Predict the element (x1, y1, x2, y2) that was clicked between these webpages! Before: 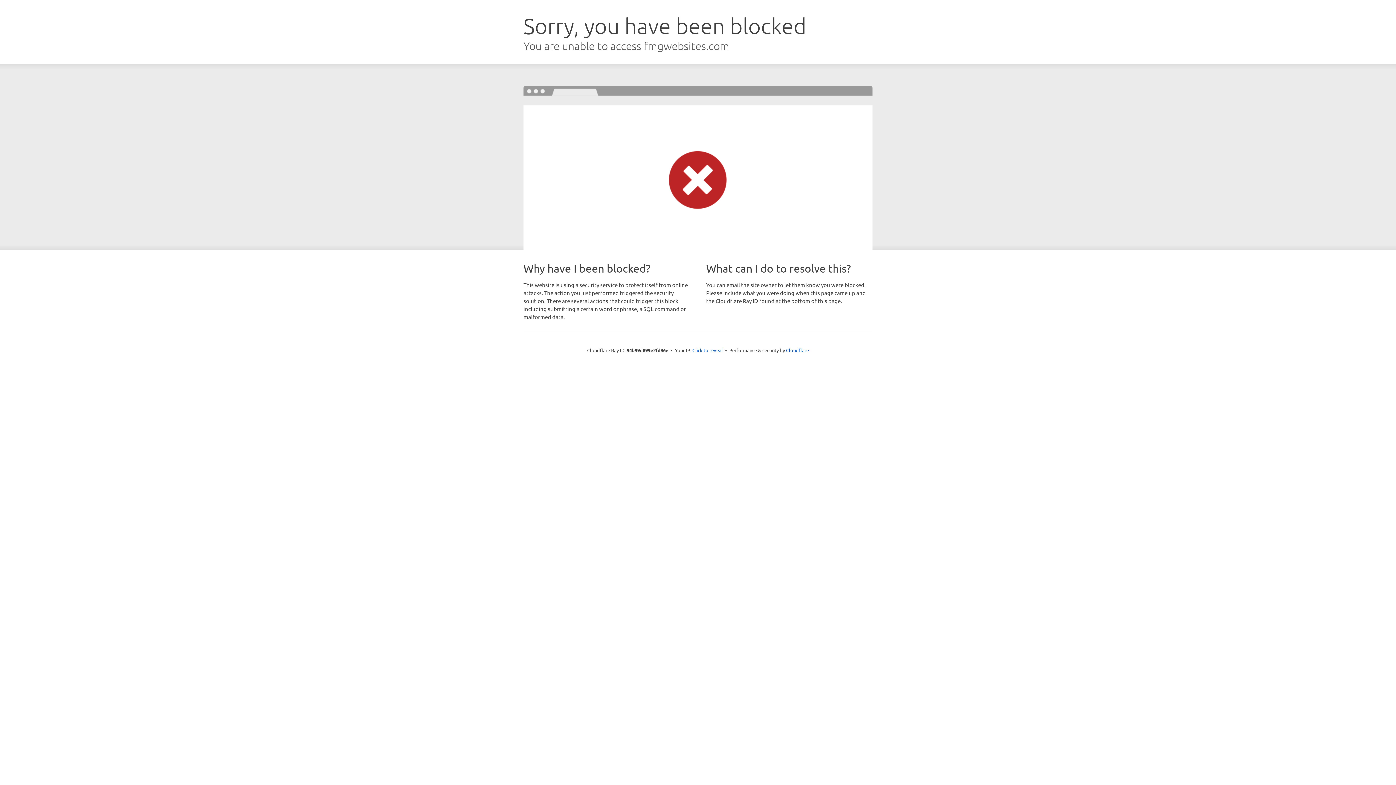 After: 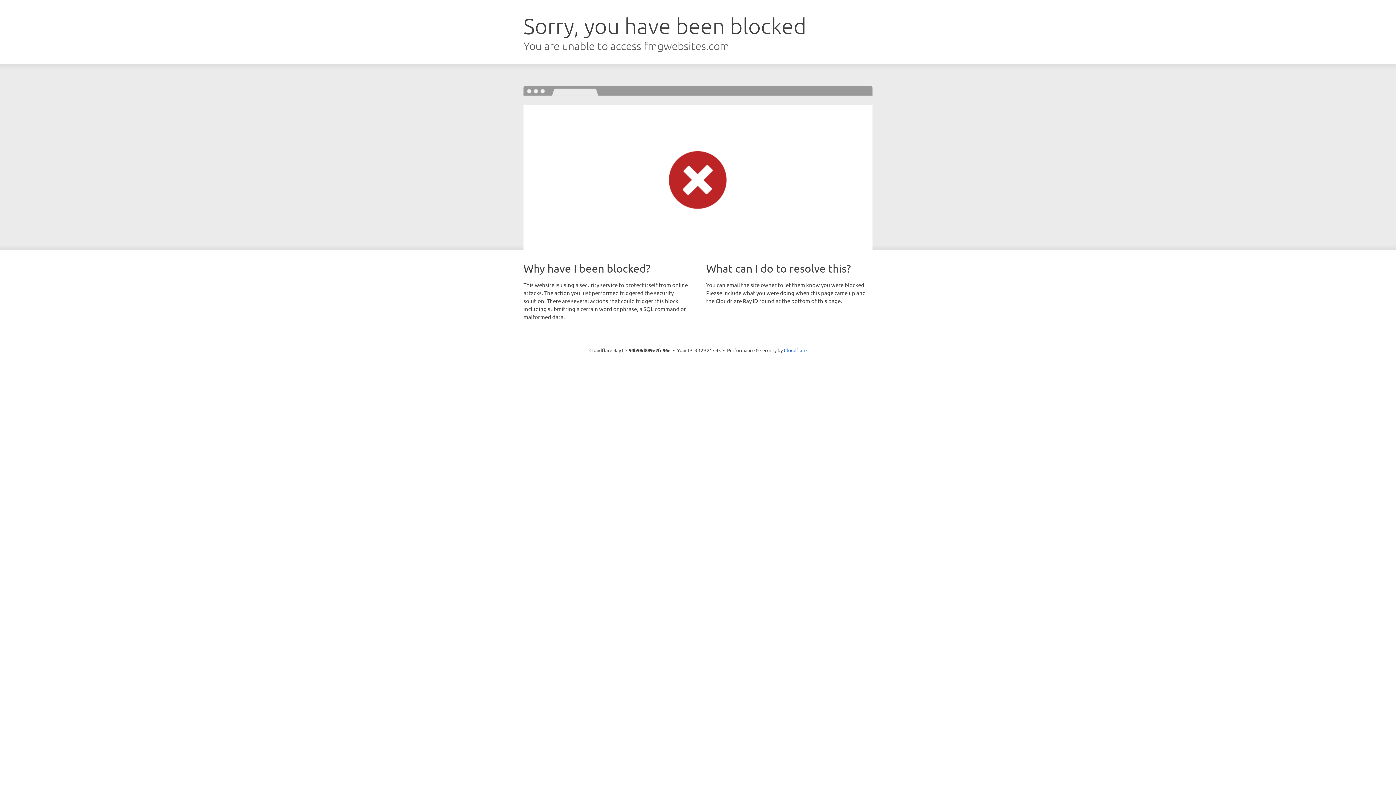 Action: bbox: (692, 346, 723, 353) label: Click to reveal